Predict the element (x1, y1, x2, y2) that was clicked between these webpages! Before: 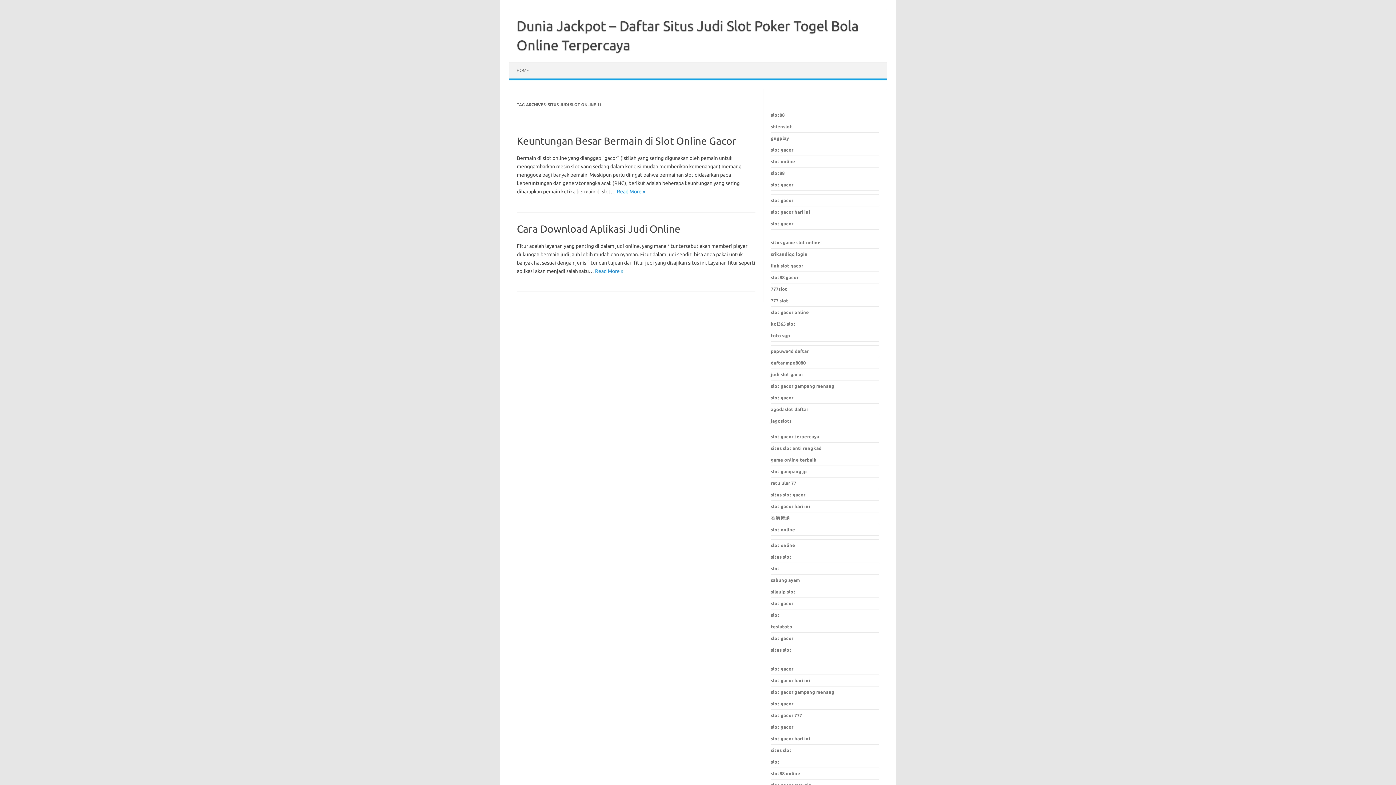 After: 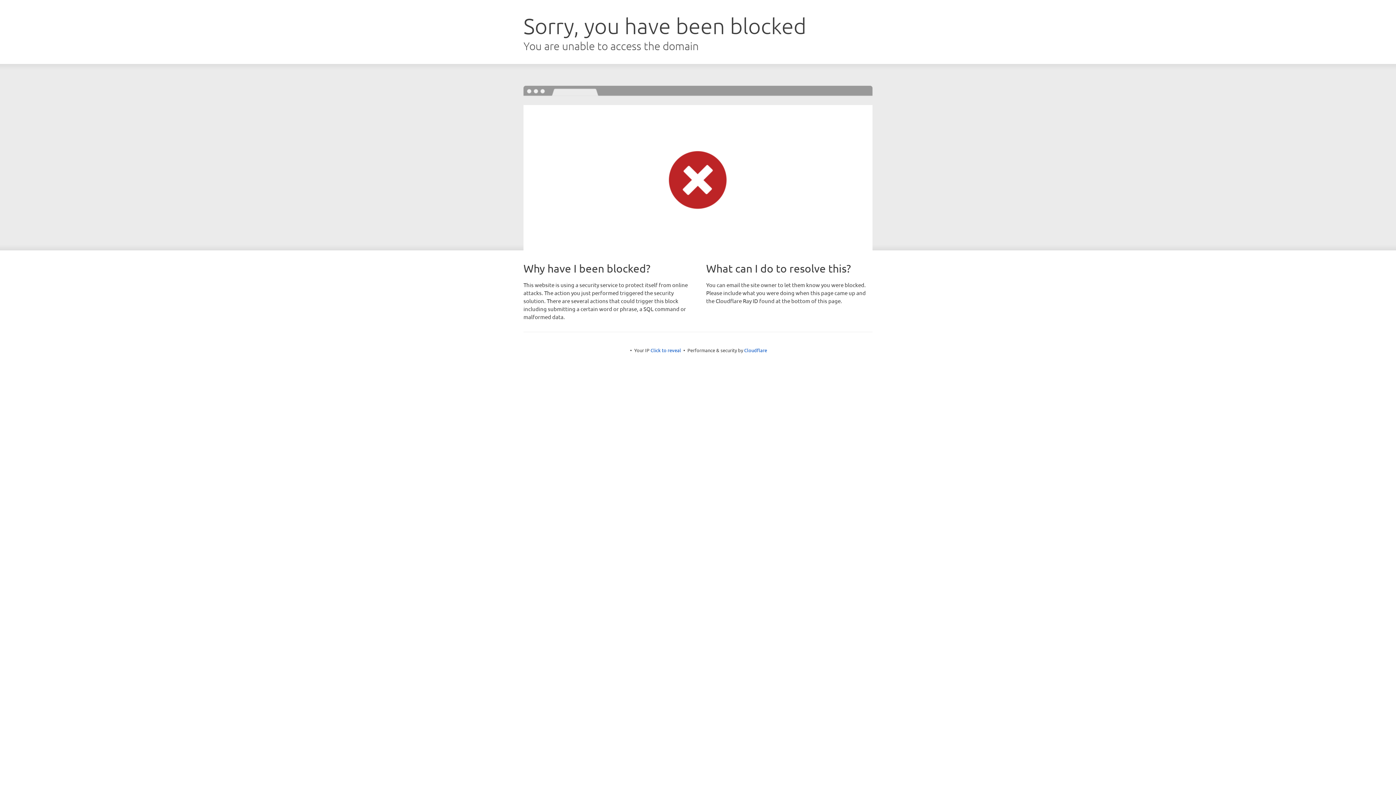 Action: bbox: (771, 182, 793, 187) label: slot gacor